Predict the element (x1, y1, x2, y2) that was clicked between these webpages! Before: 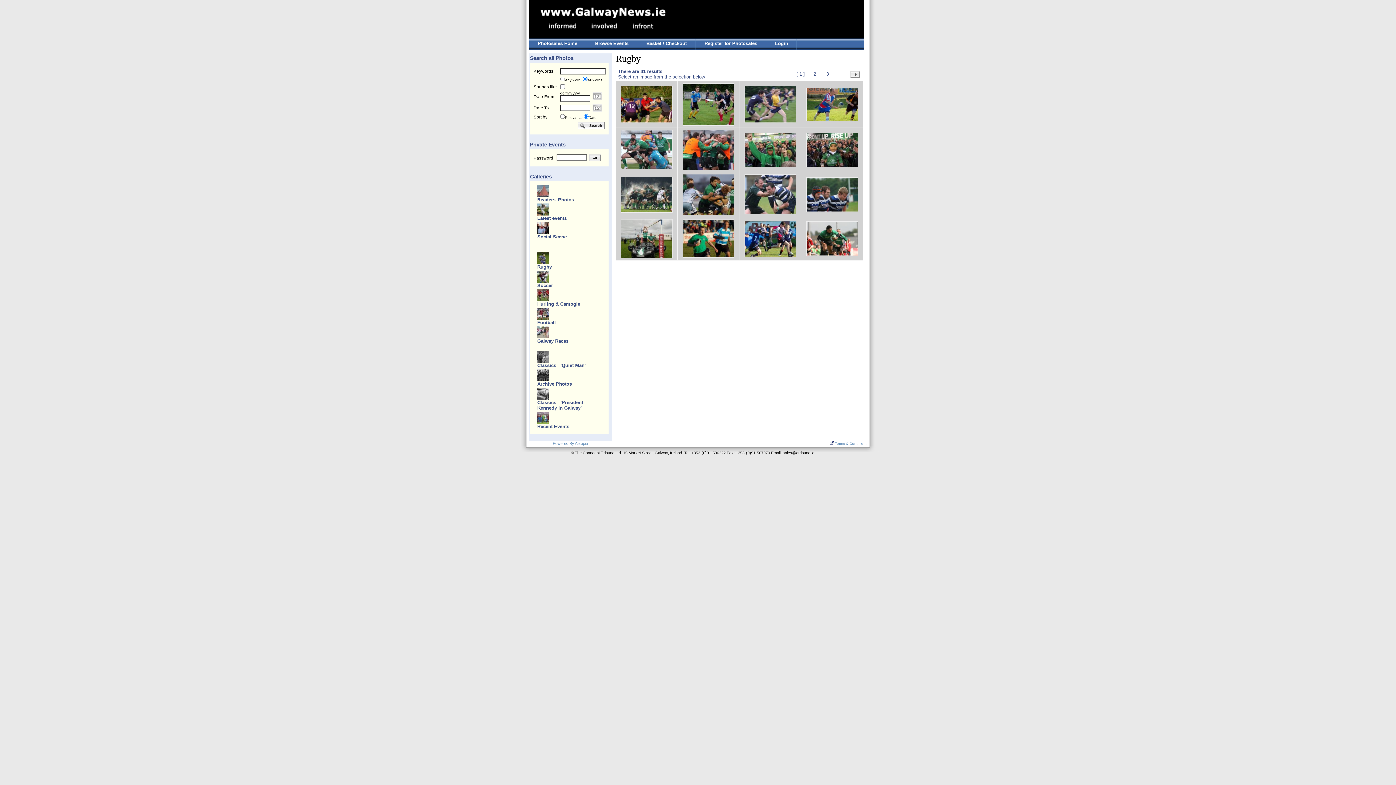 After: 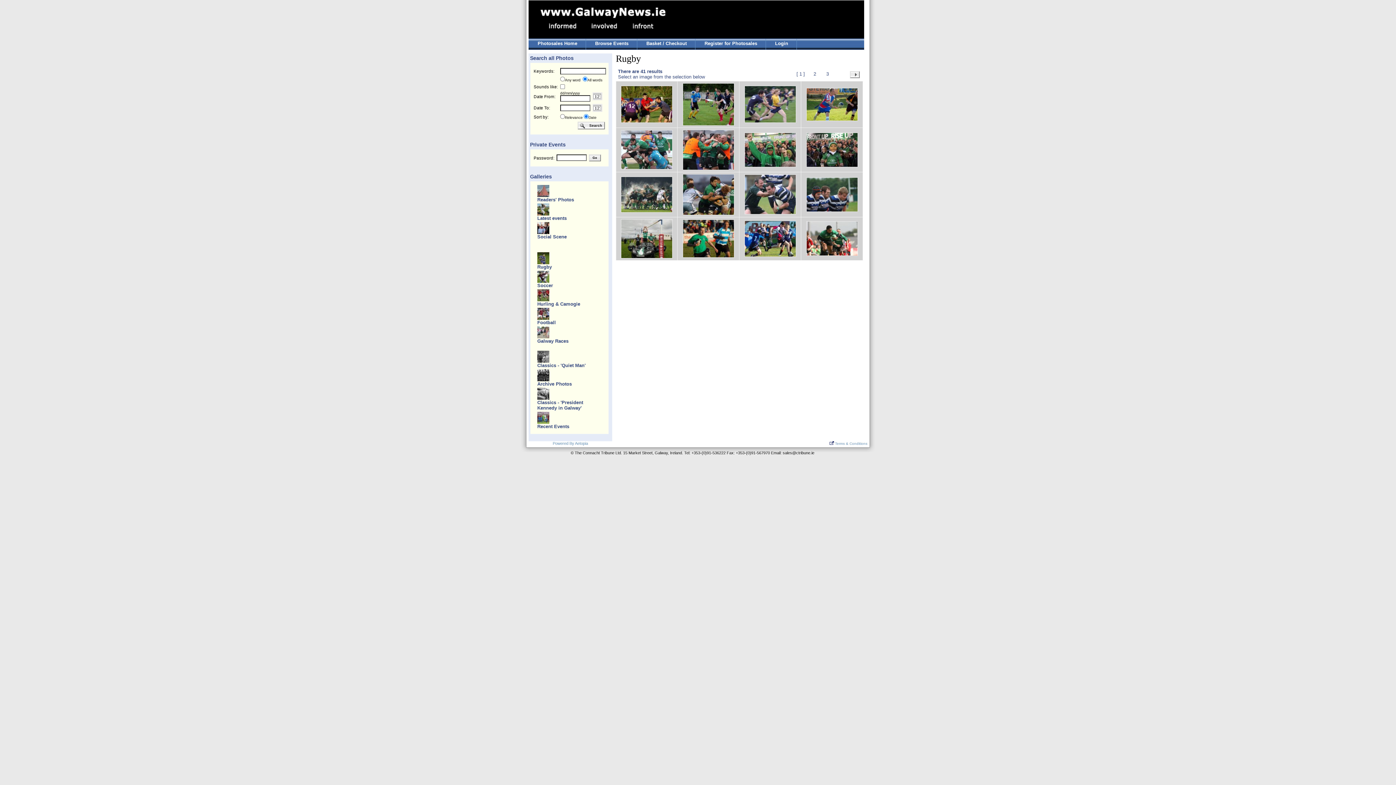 Action: bbox: (592, 96, 602, 101)